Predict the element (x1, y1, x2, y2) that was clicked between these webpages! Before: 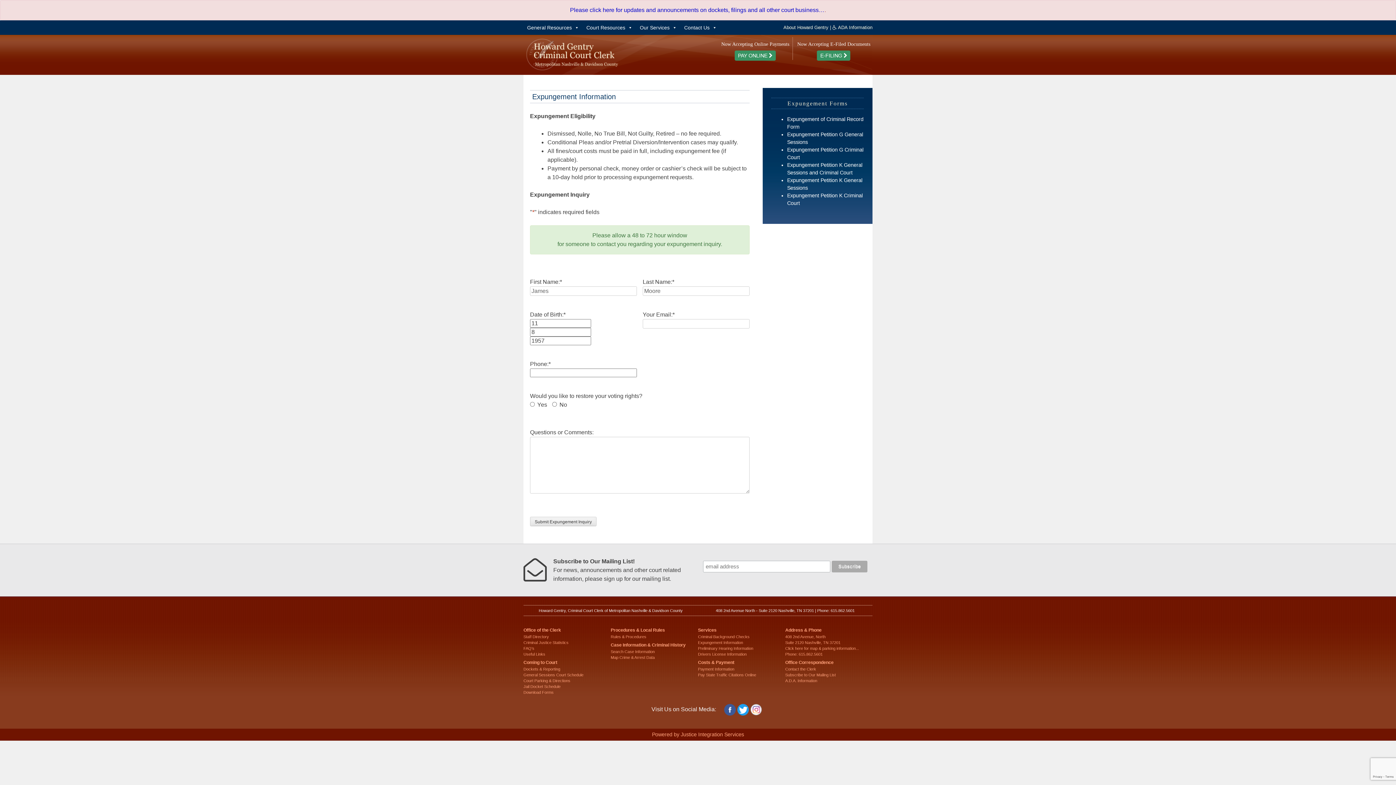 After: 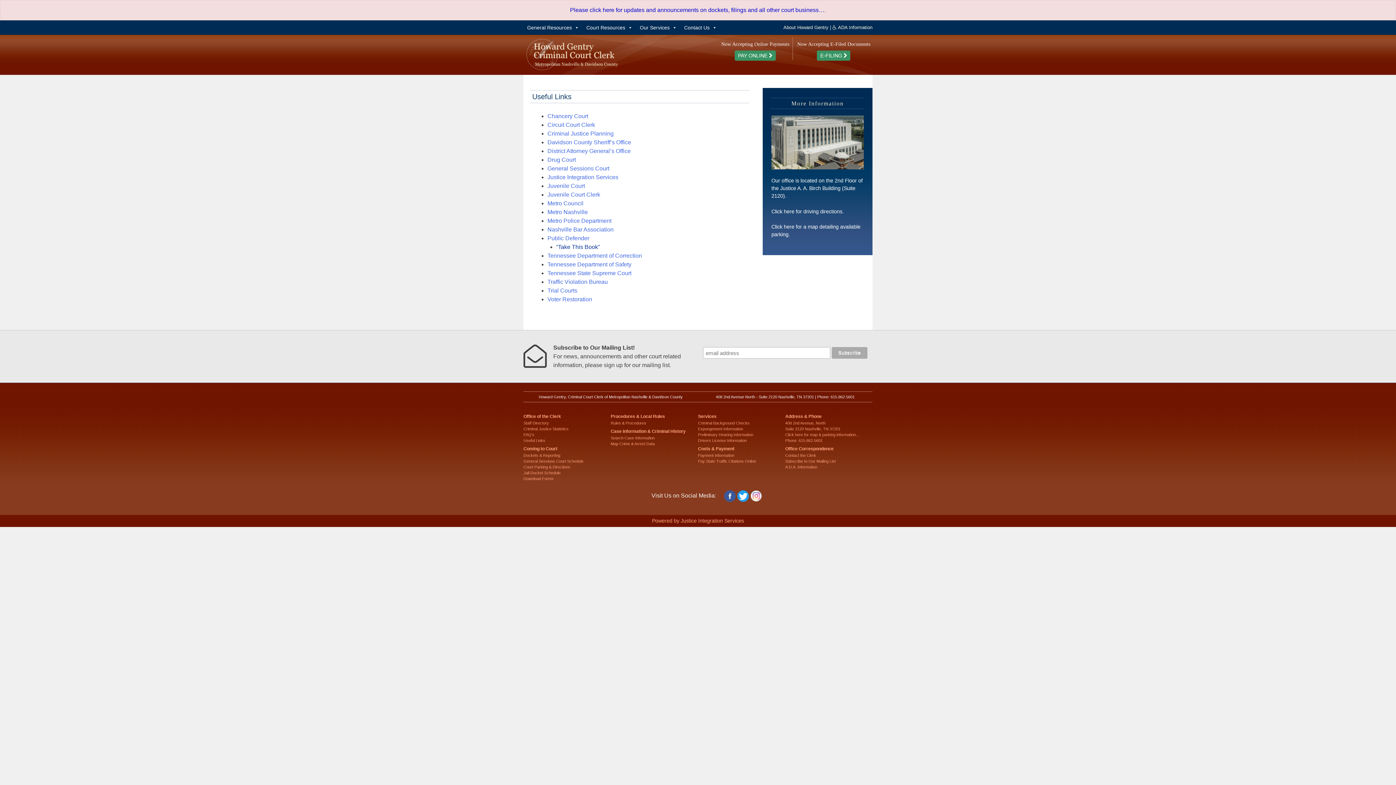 Action: label: Useful Links bbox: (523, 652, 545, 656)